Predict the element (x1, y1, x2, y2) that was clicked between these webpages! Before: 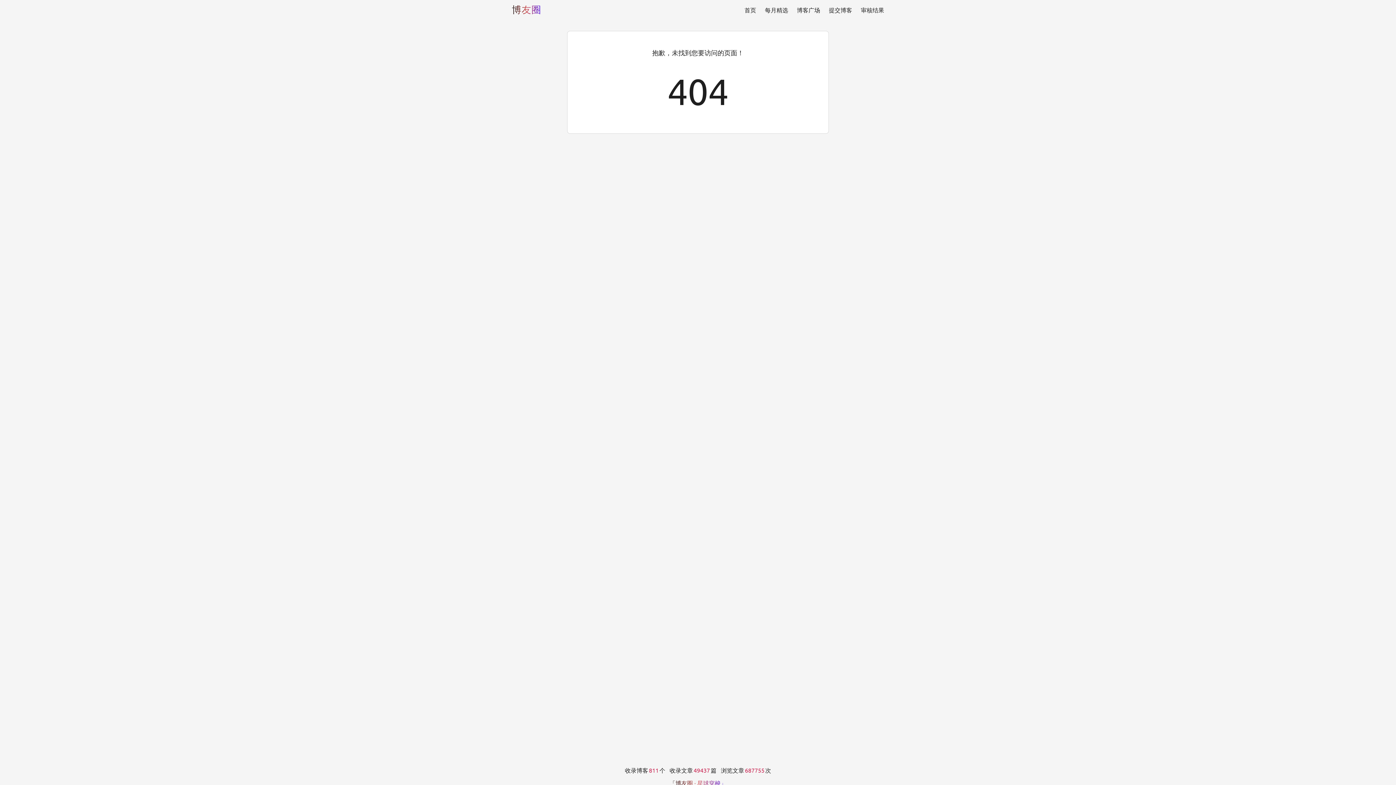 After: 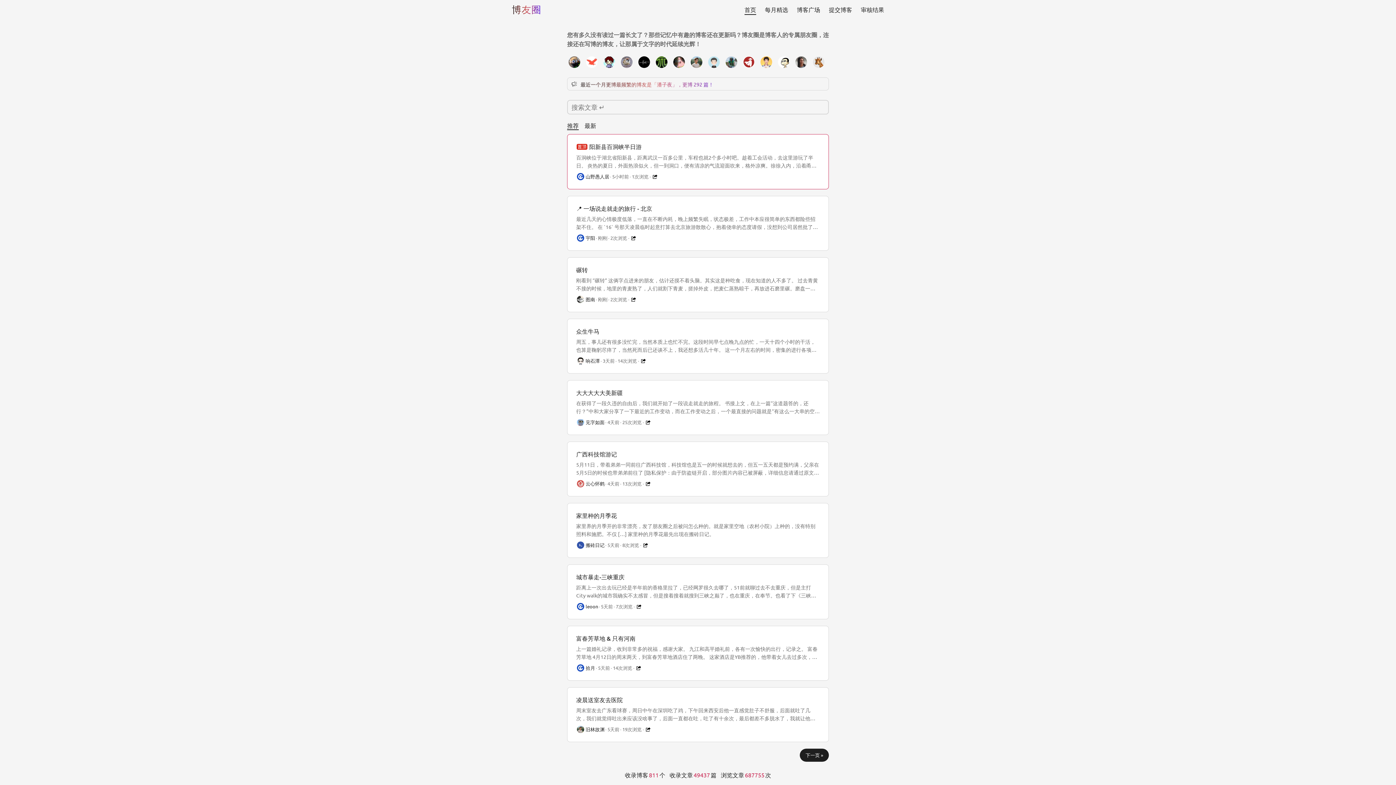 Action: label: 首页 bbox: (744, 5, 756, 14)